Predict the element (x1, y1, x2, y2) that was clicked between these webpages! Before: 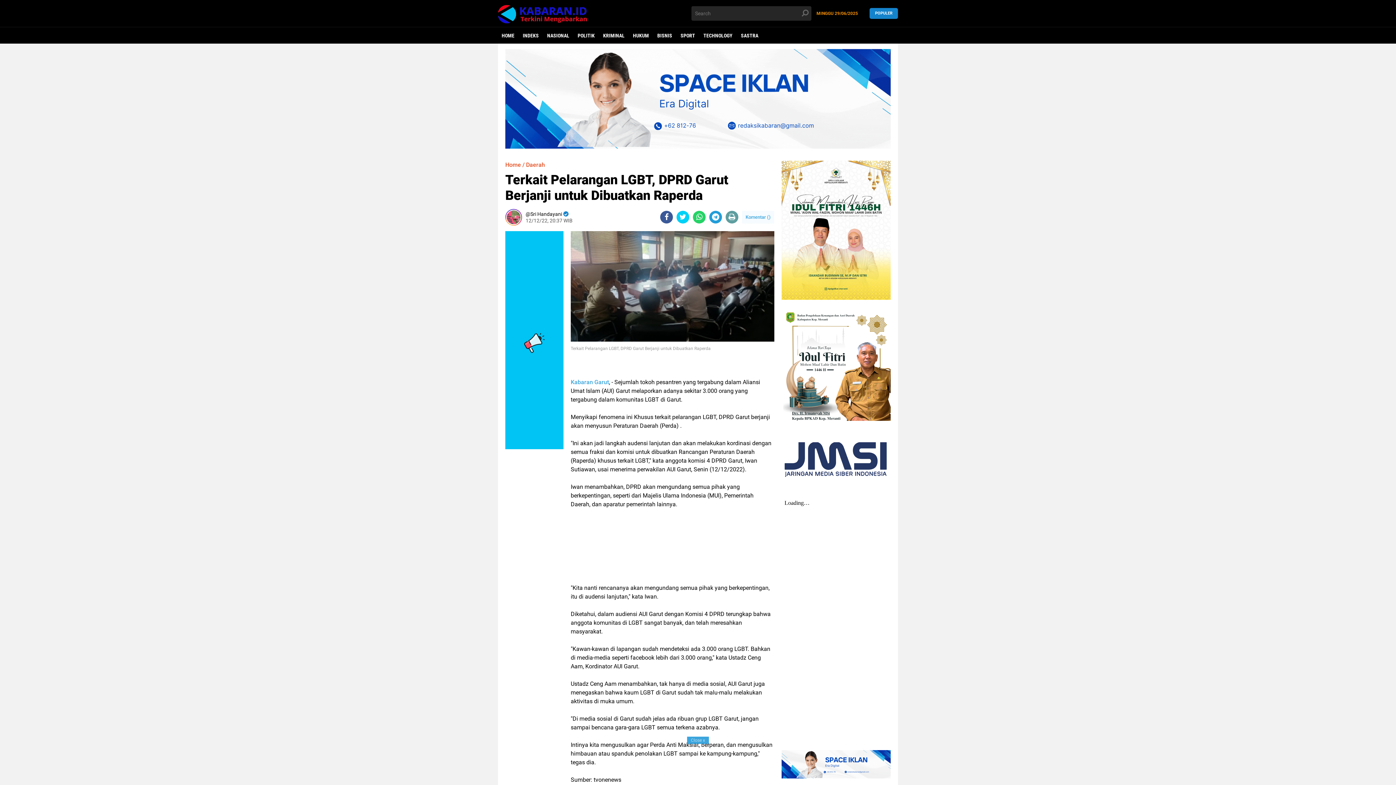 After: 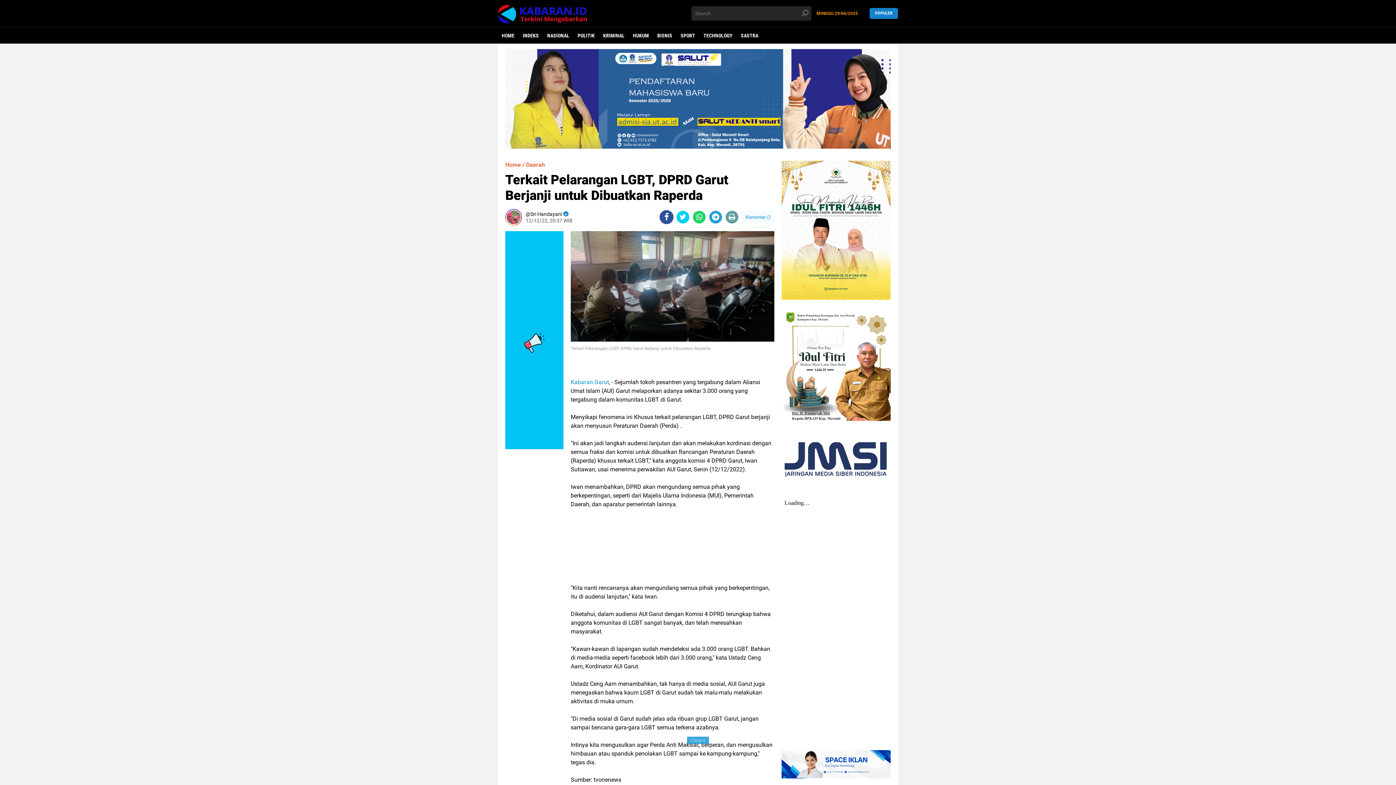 Action: bbox: (660, 210, 673, 223) label: share-facebook